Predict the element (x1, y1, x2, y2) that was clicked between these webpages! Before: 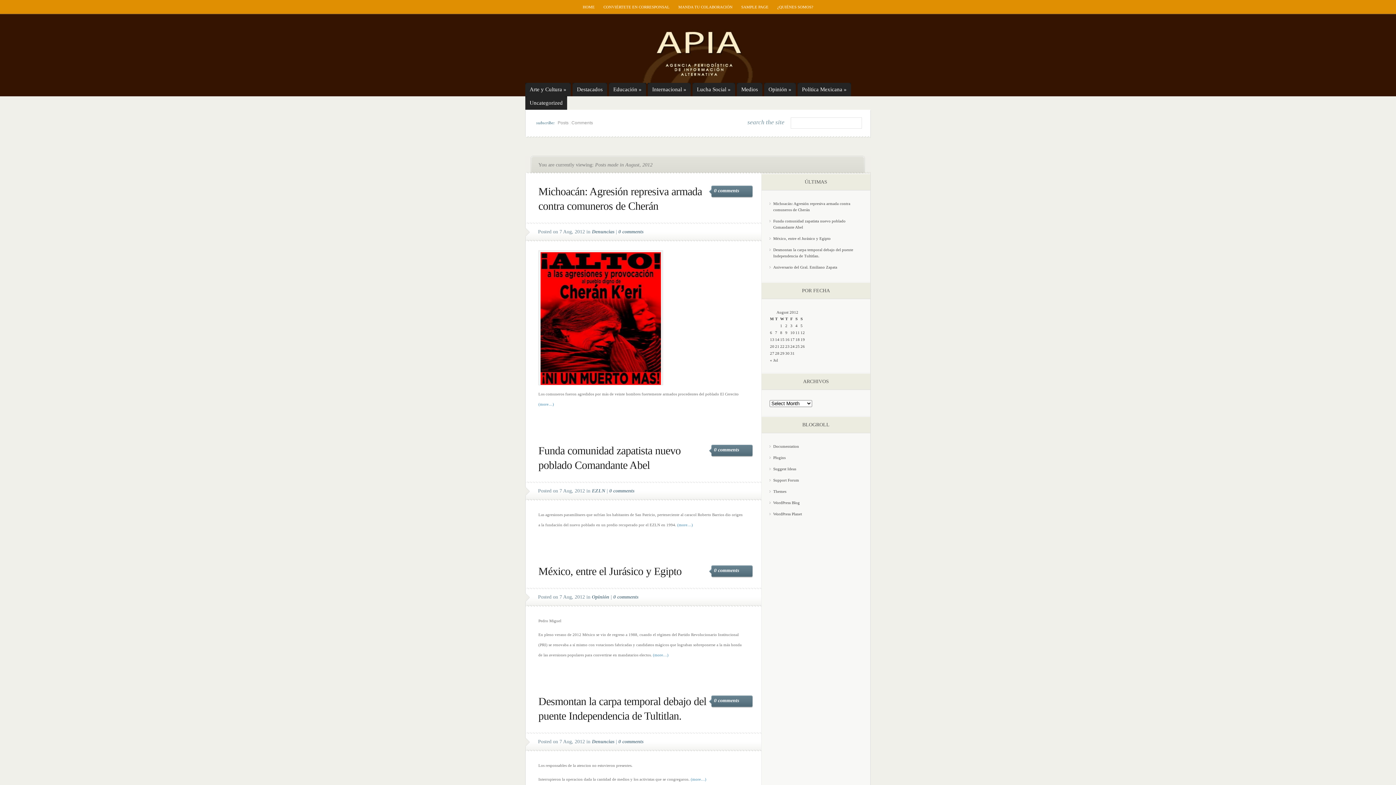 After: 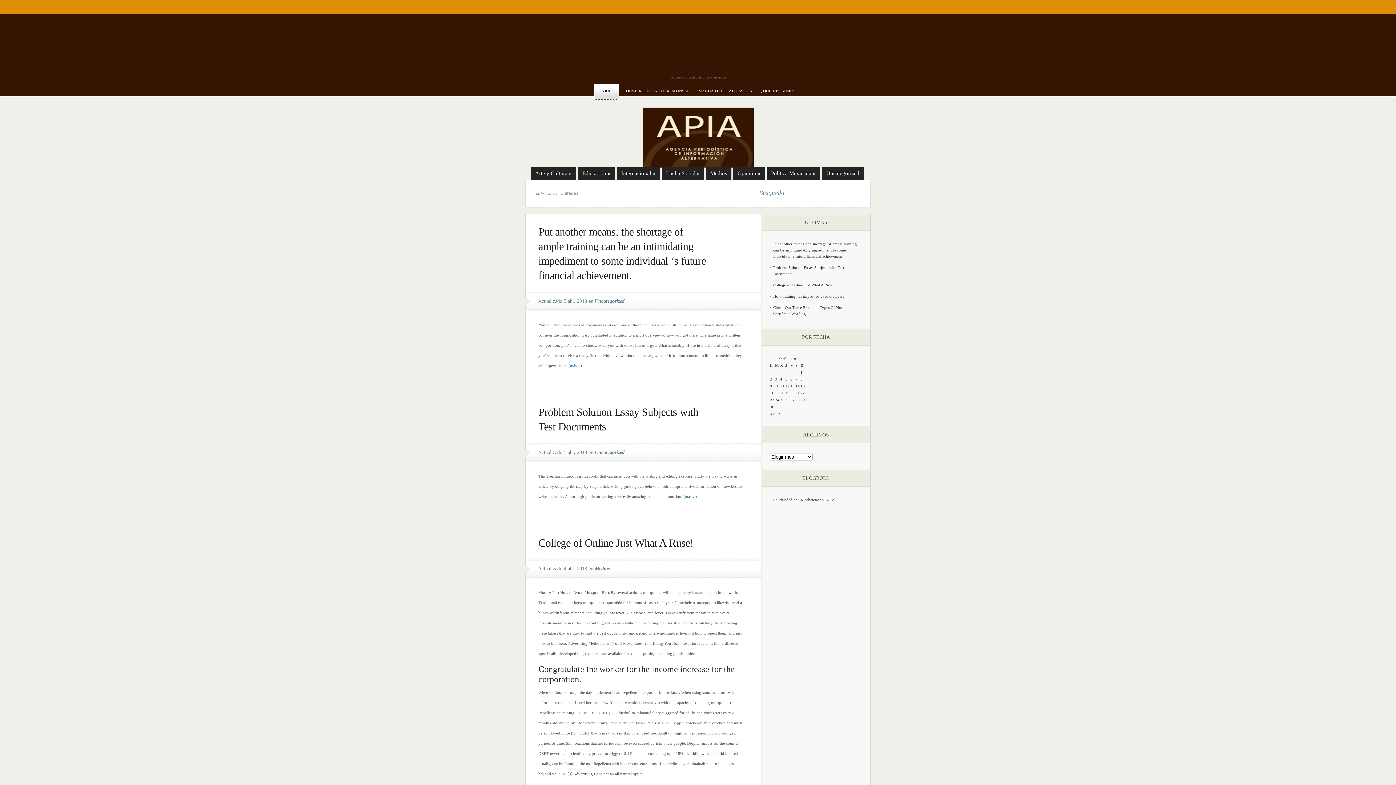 Action: bbox: (538, 402, 554, 406) label: (more…)